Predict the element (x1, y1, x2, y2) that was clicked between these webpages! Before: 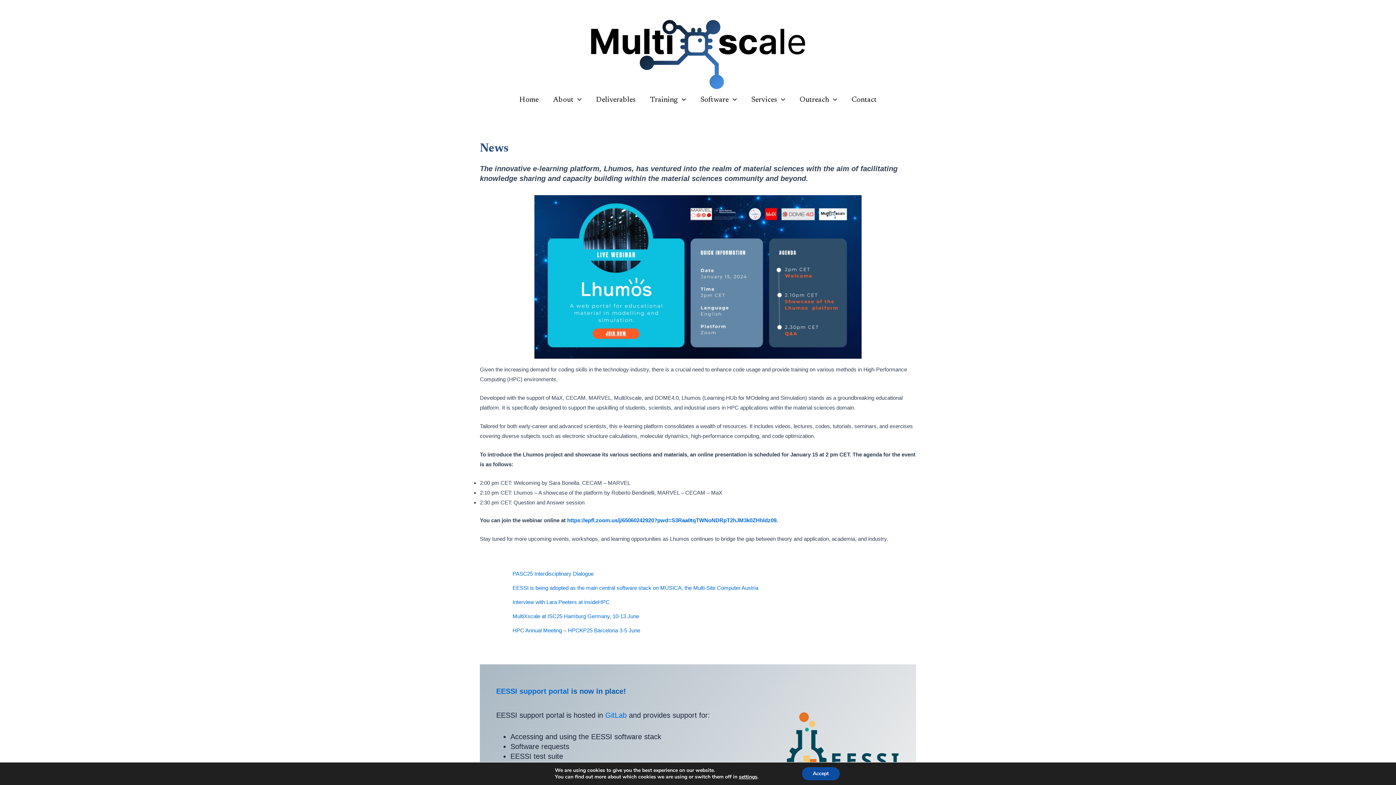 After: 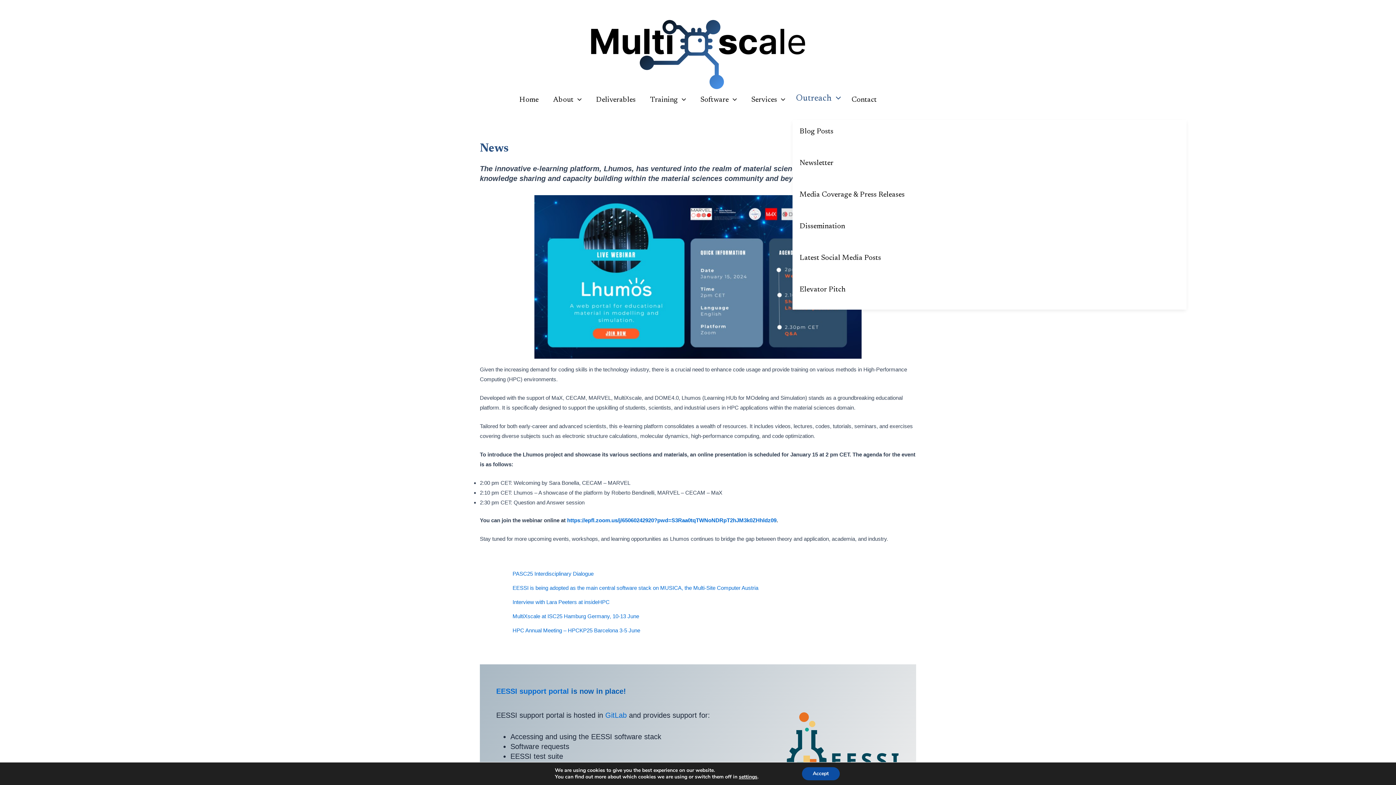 Action: label: Outreach bbox: (792, 94, 844, 120)